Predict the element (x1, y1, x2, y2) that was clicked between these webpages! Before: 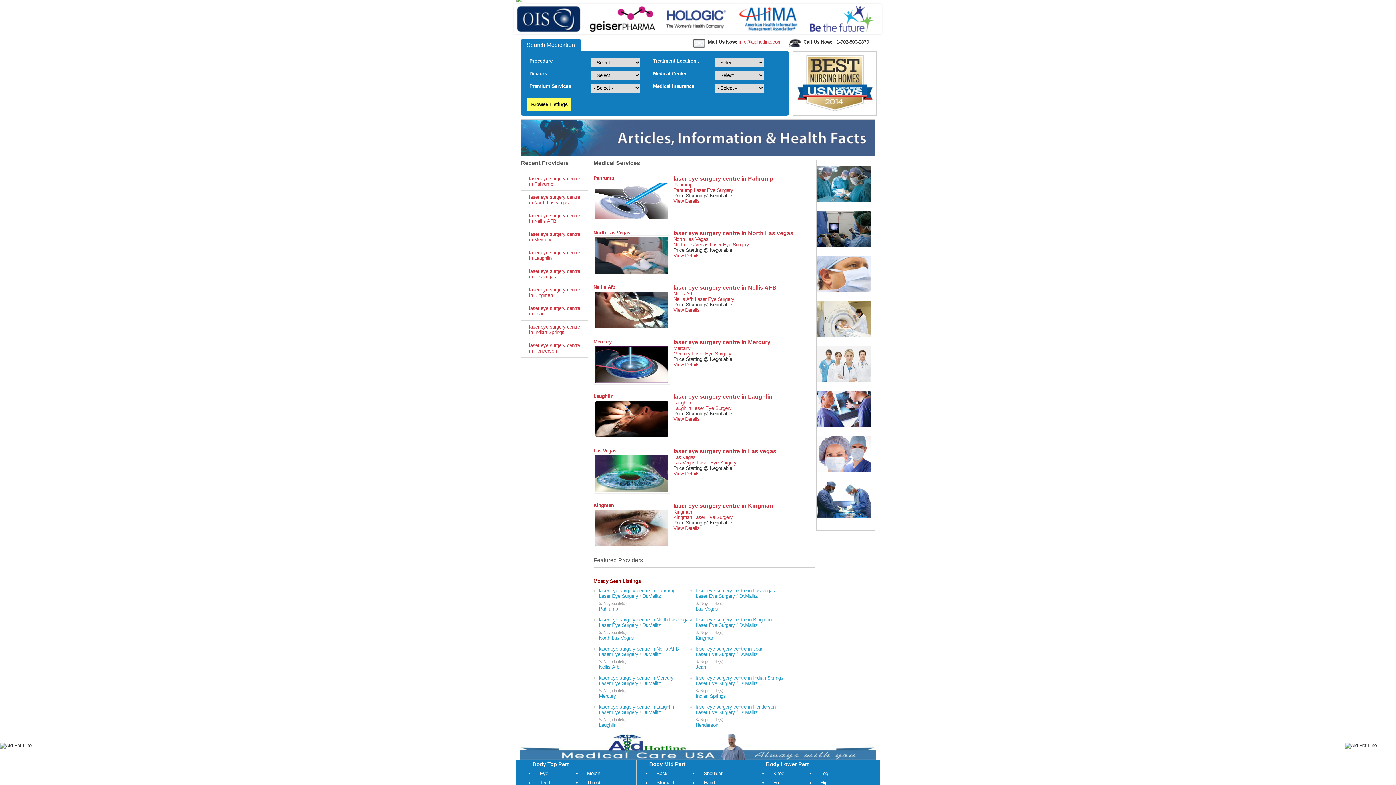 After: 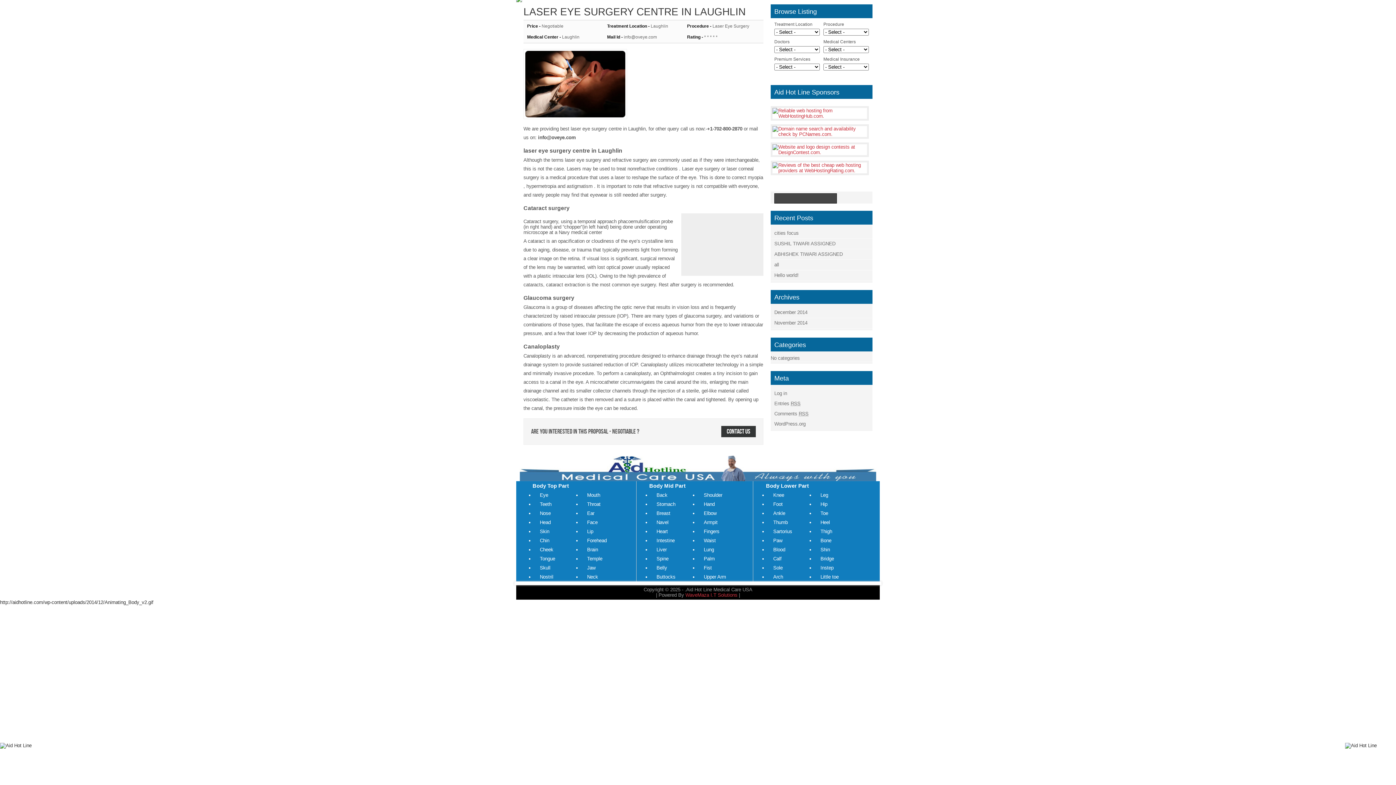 Action: label: laser eye surgery centre in Laughlin bbox: (521, 246, 587, 265)